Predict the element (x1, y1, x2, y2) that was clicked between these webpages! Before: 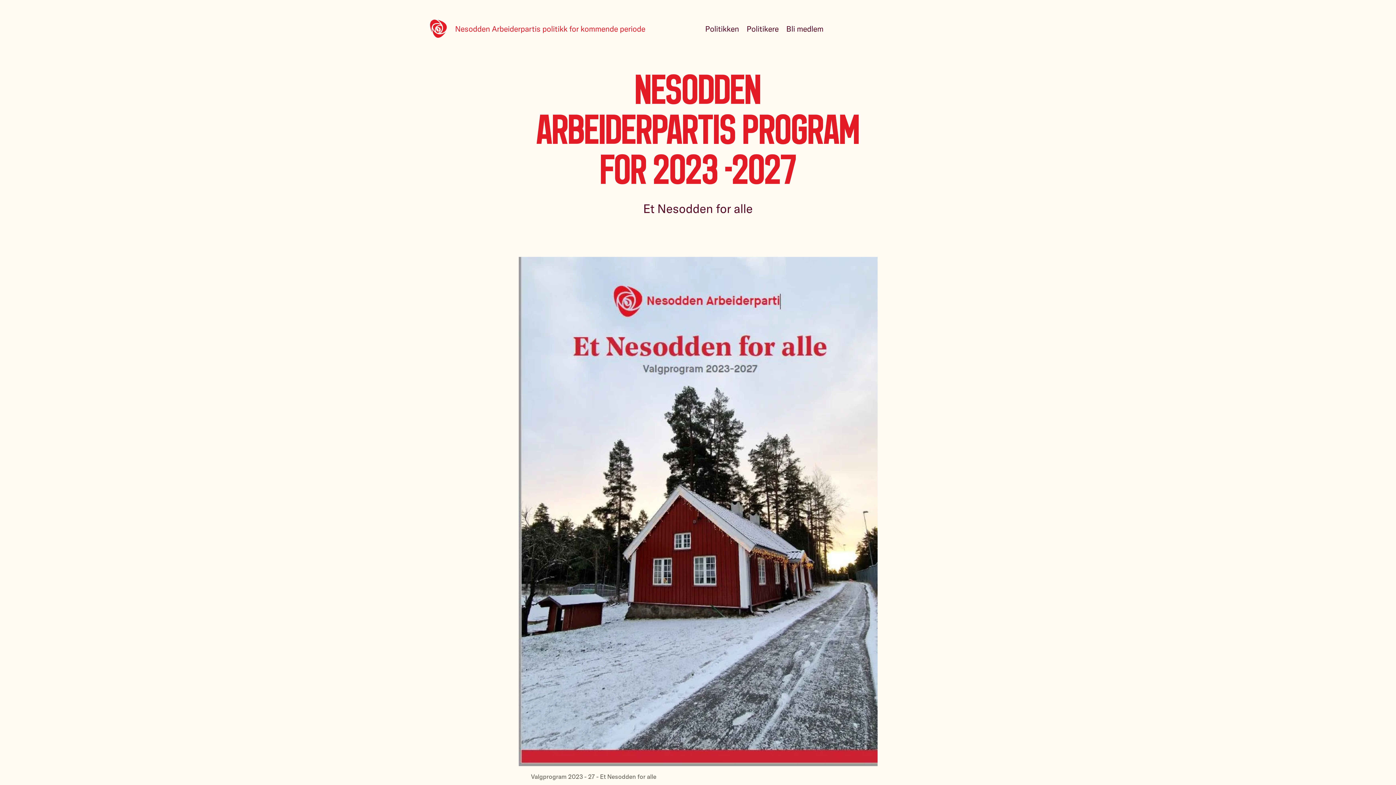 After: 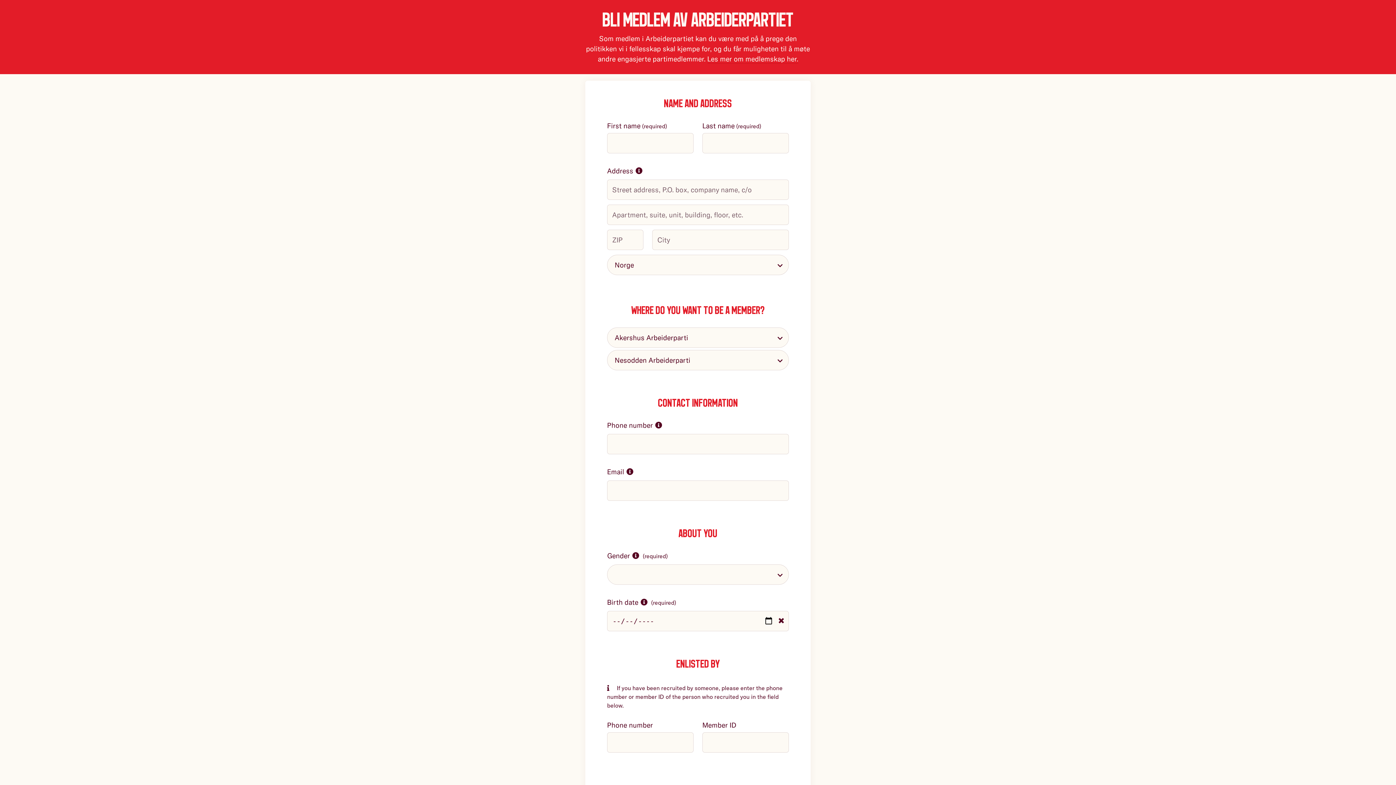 Action: label: Bli medlem bbox: (786, 24, 823, 33)